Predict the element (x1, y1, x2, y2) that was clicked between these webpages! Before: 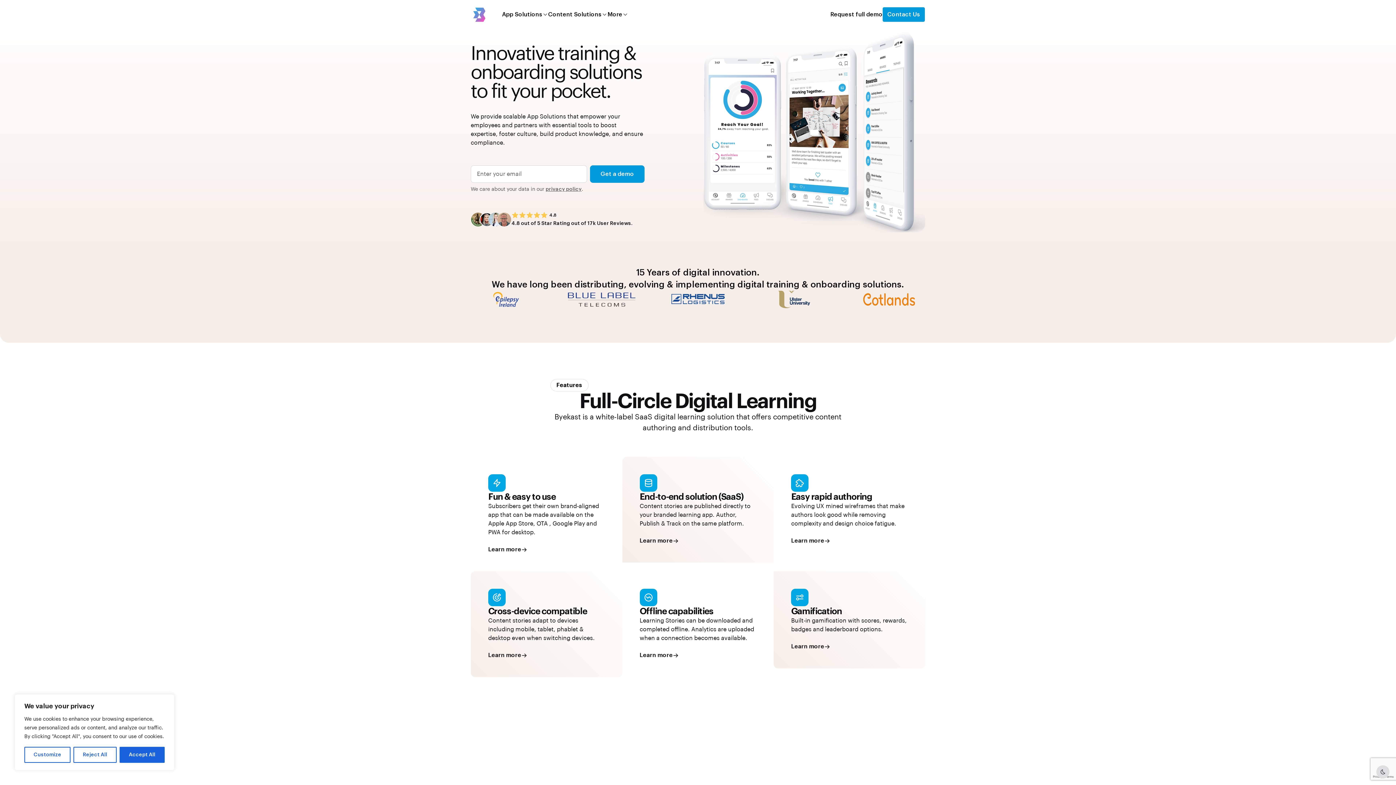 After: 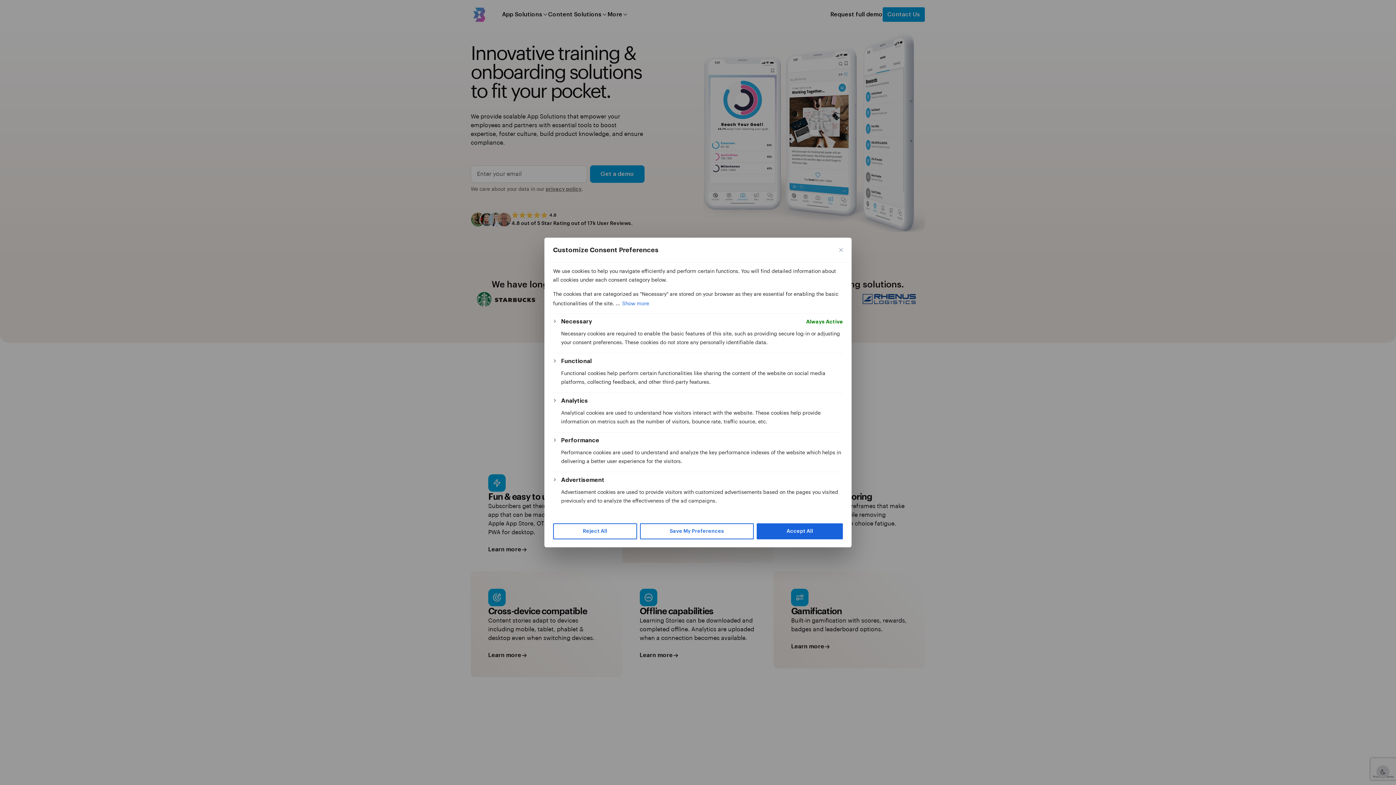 Action: label: Customize bbox: (24, 747, 70, 763)